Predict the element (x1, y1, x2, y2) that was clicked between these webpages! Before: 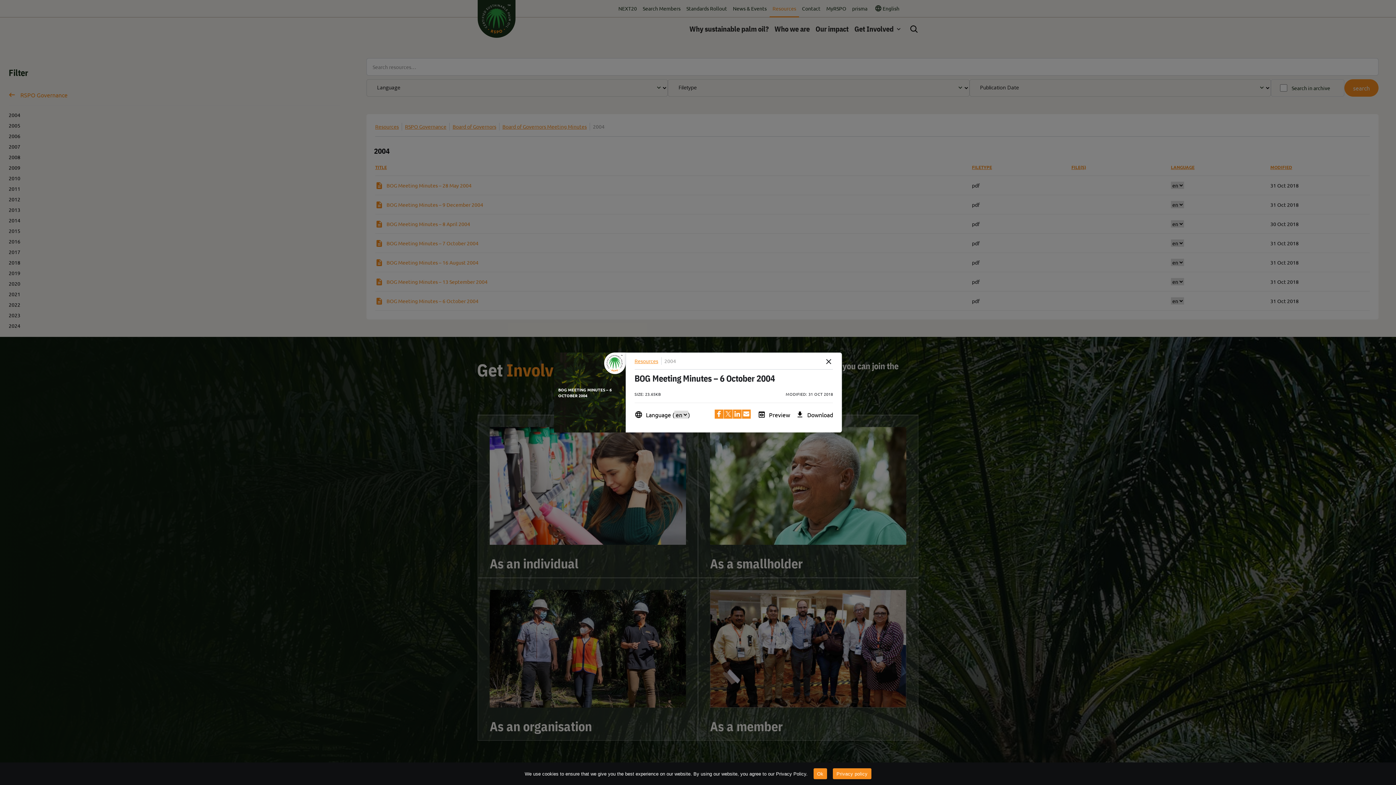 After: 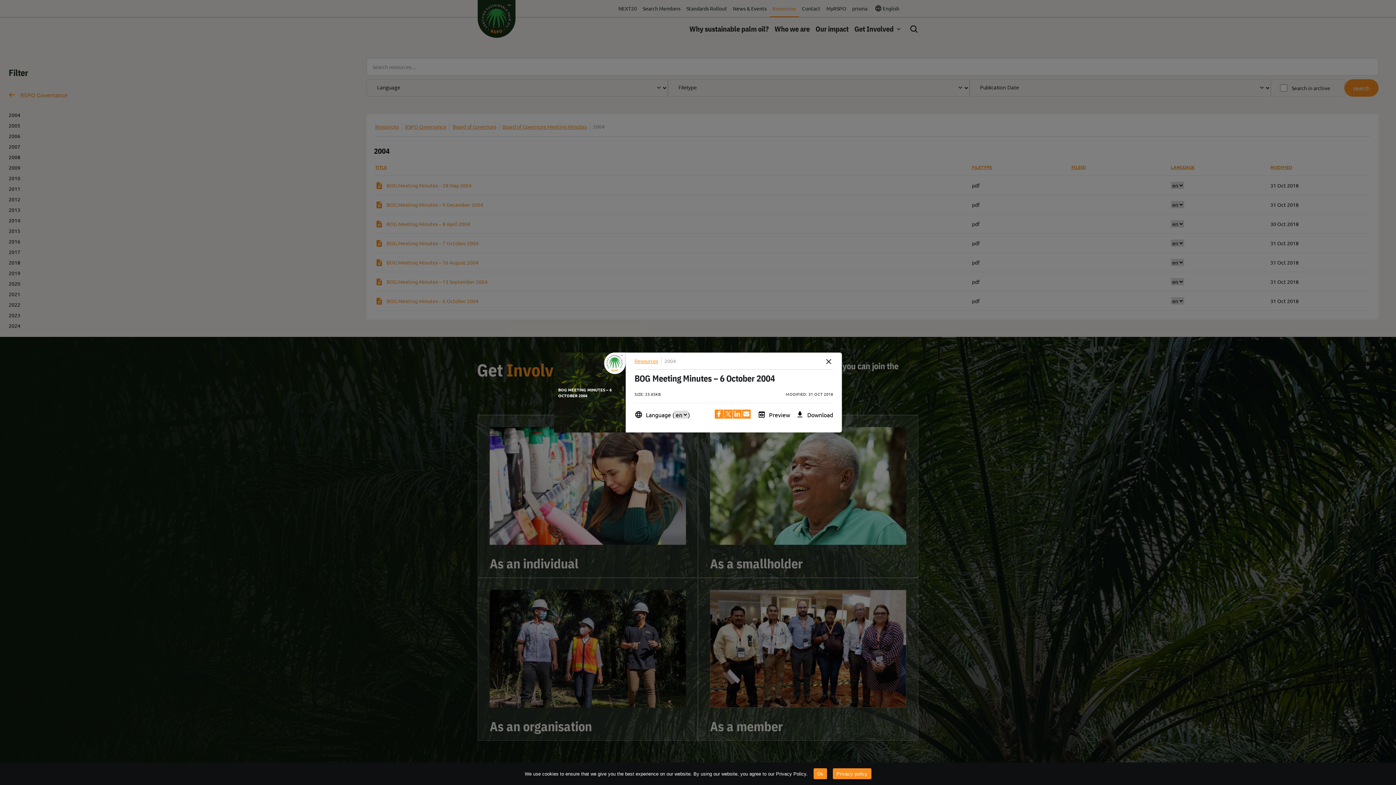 Action: label: X bbox: (723, 409, 732, 418)